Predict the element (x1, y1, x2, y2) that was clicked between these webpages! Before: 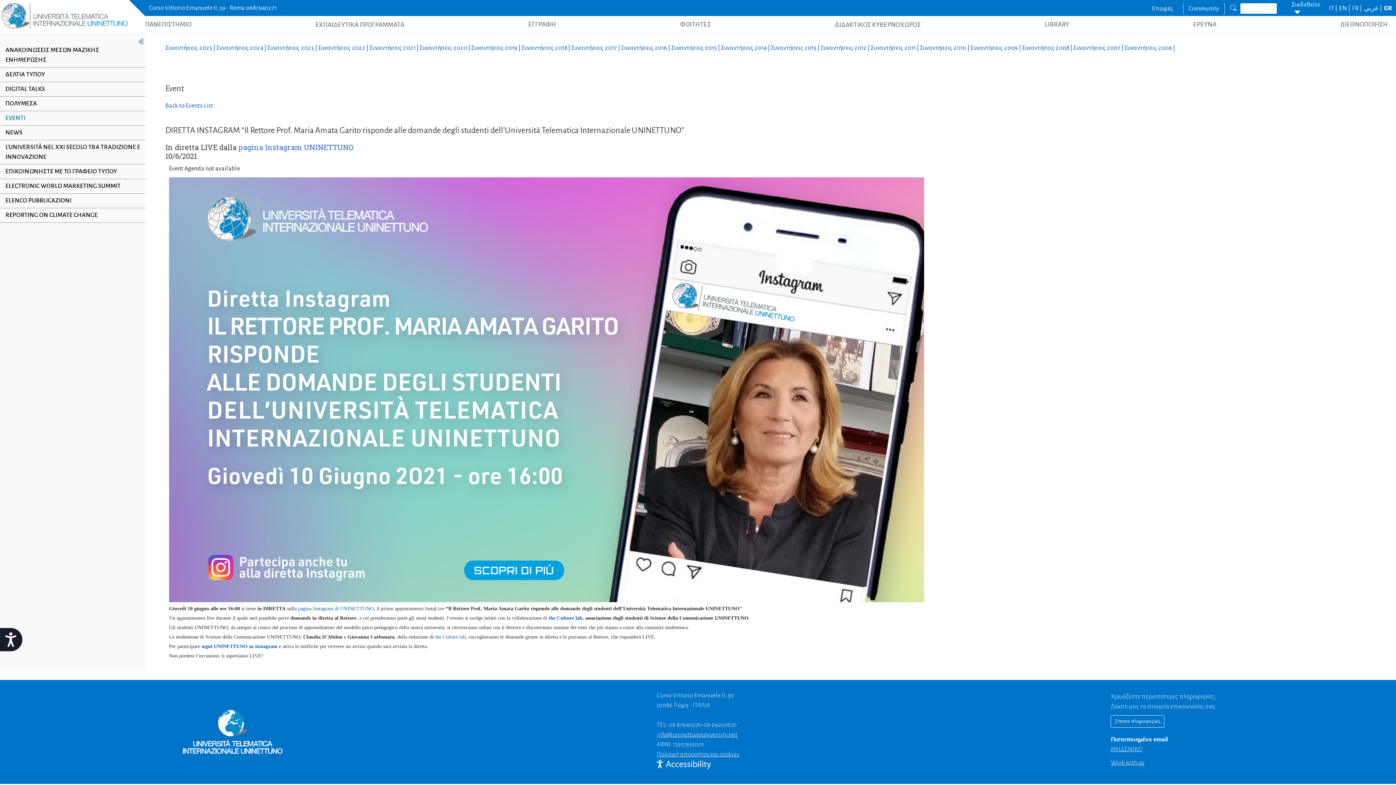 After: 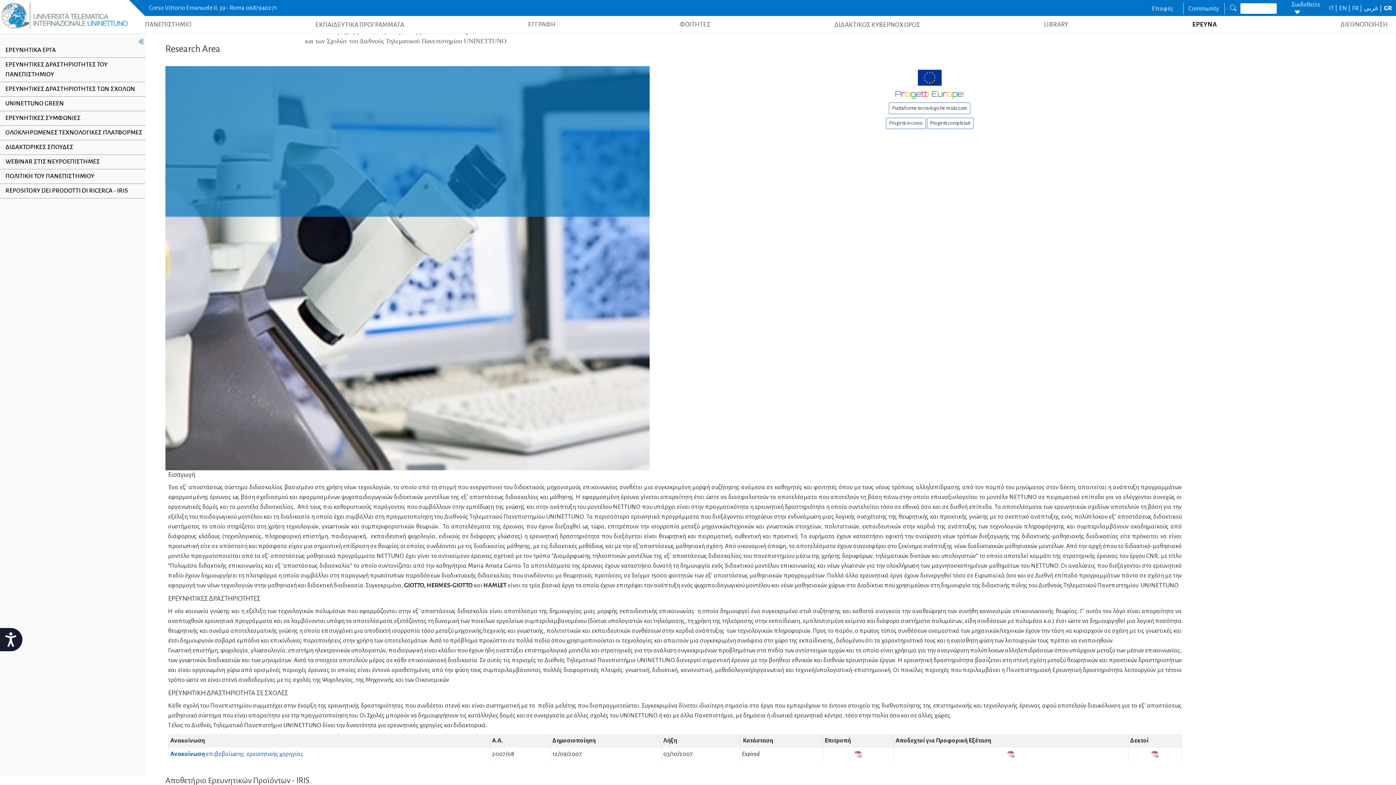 Action: bbox: (1191, 17, 1218, 31) label: ΕΡΕΥΝΑ